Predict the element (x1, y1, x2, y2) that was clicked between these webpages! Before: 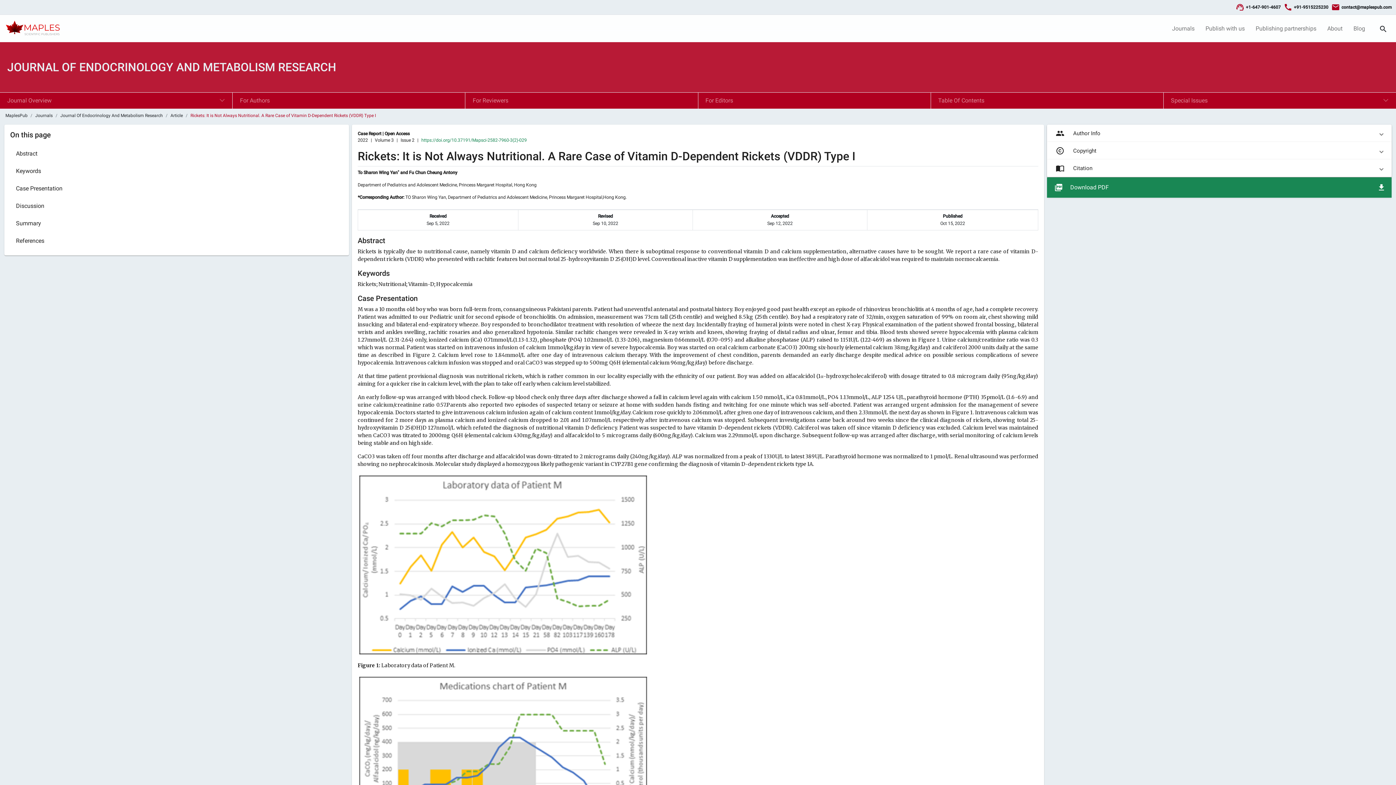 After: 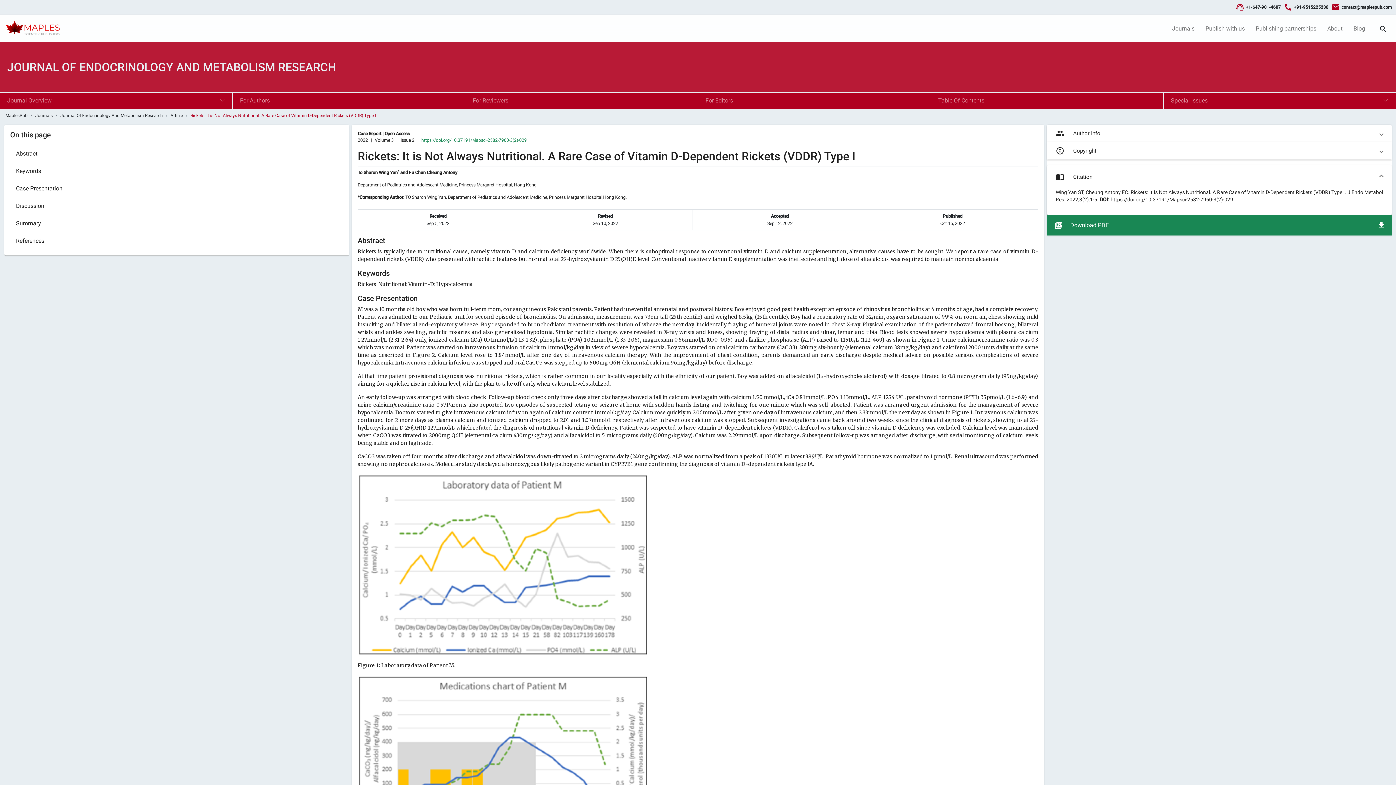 Action: bbox: (1047, 159, 1392, 177) label: import_contacts
Citation